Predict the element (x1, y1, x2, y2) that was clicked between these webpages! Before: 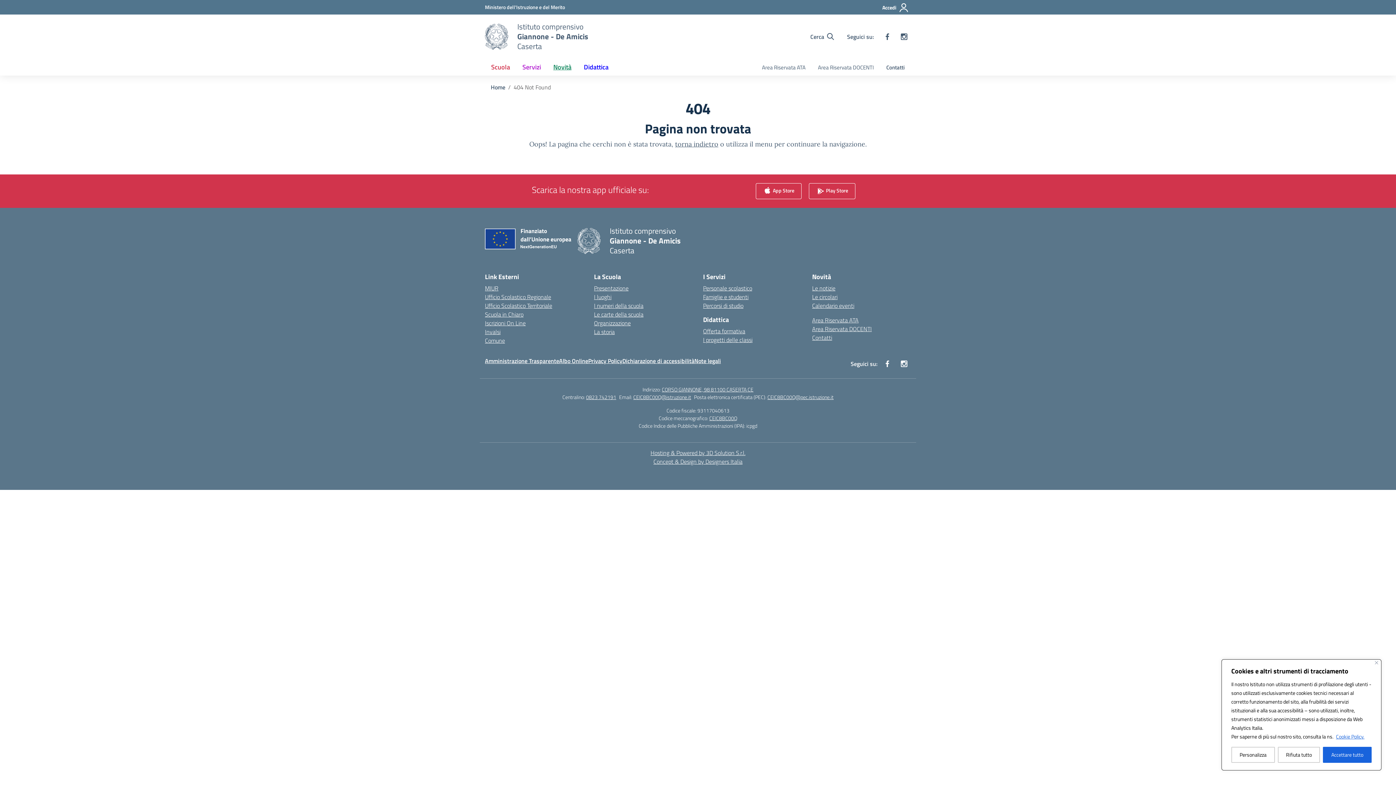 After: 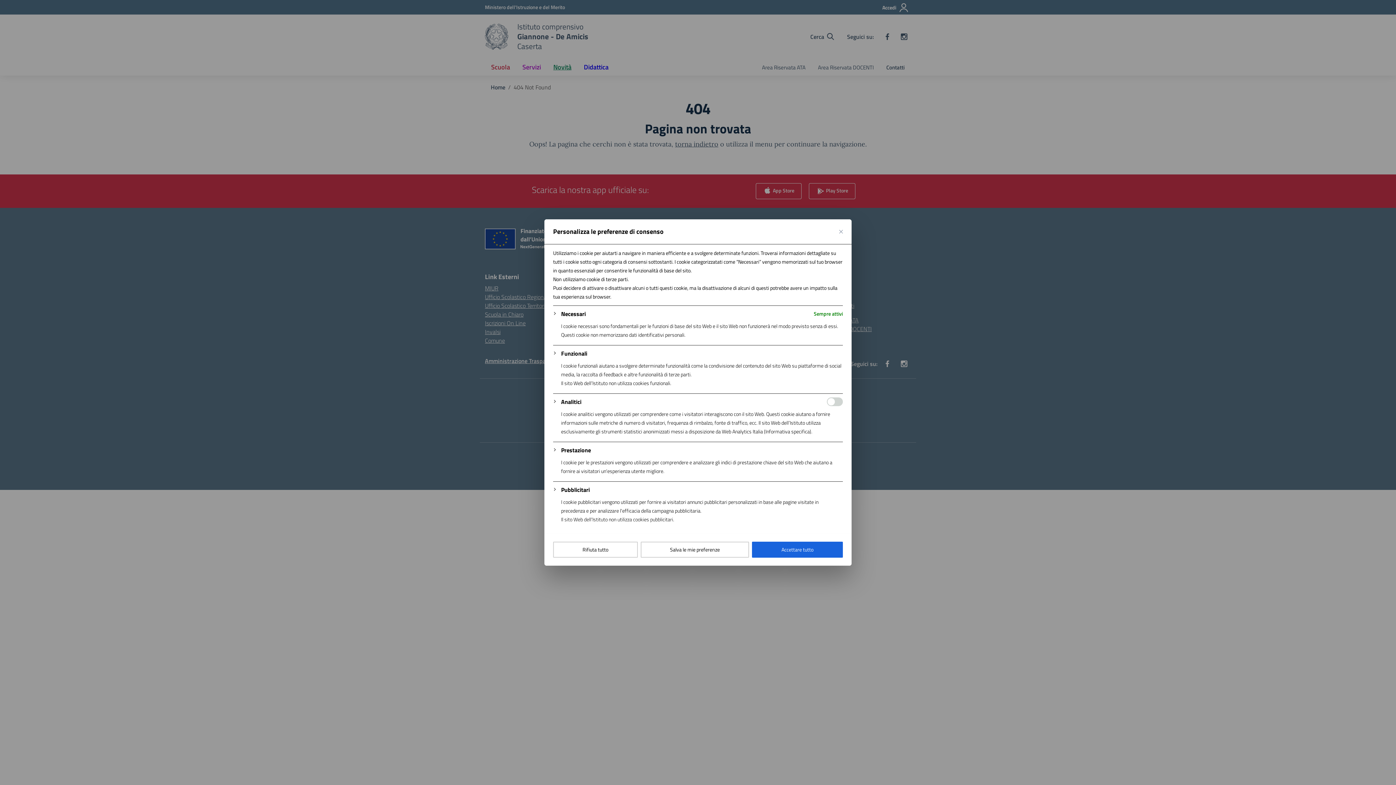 Action: bbox: (1231, 747, 1275, 763) label: Personalizza